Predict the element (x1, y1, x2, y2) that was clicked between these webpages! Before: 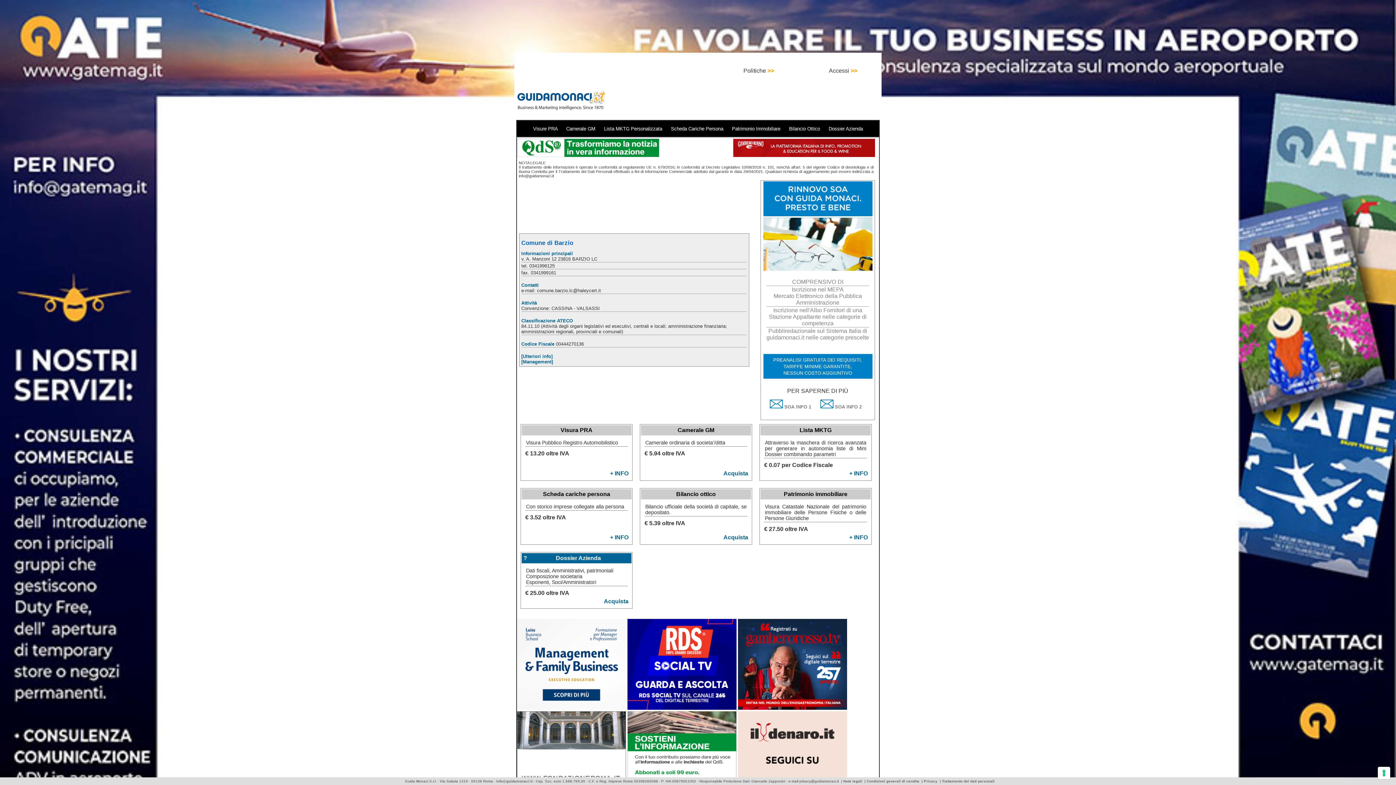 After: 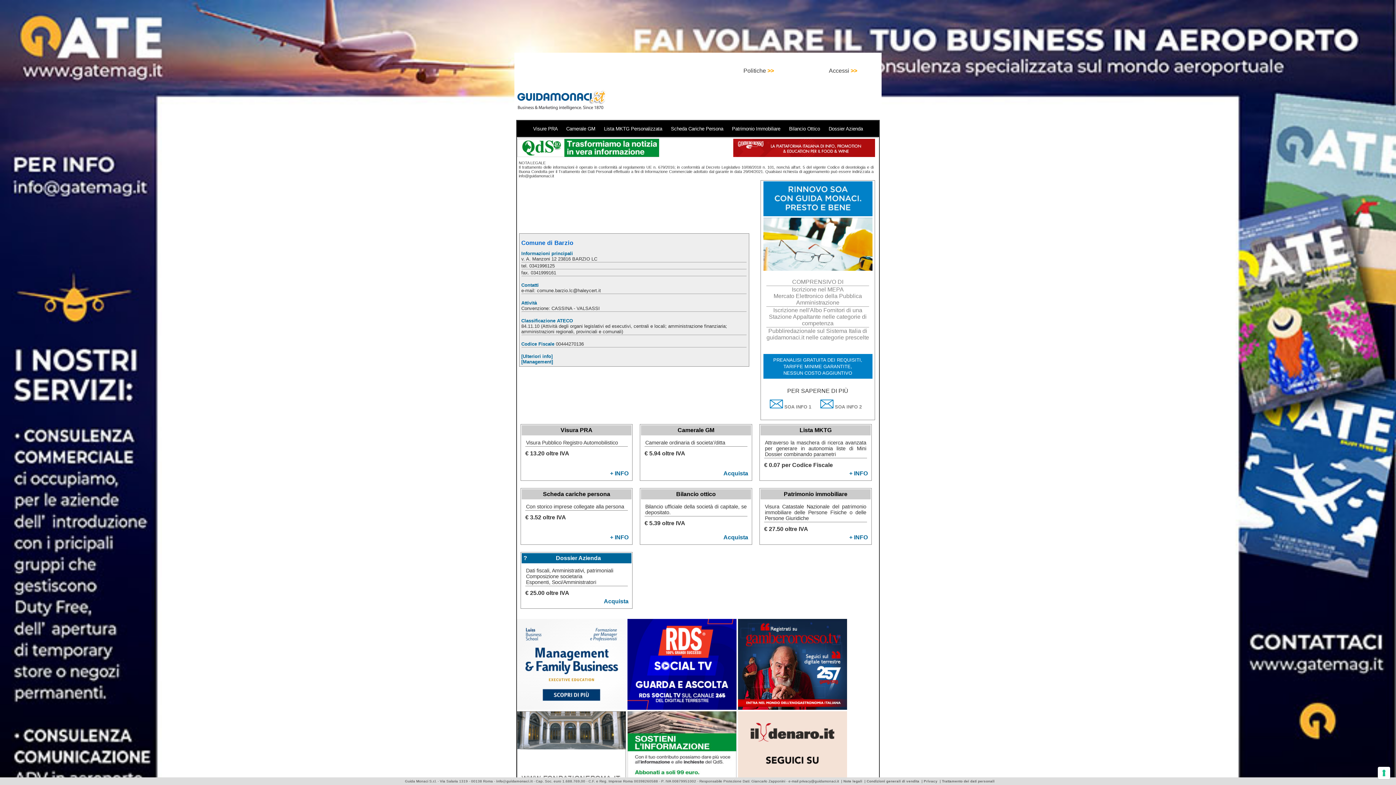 Action: label: Condizioni generali di vendita bbox: (866, 779, 919, 783)